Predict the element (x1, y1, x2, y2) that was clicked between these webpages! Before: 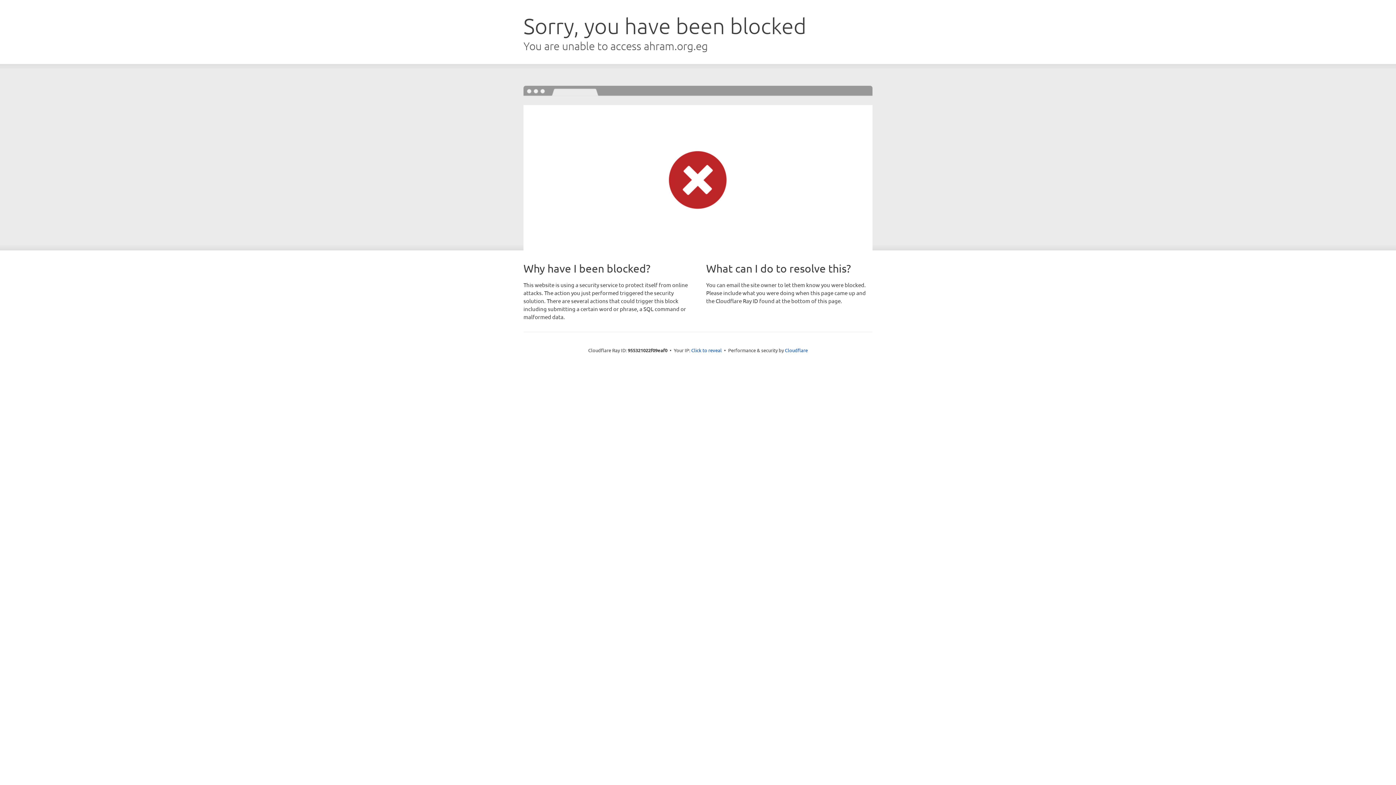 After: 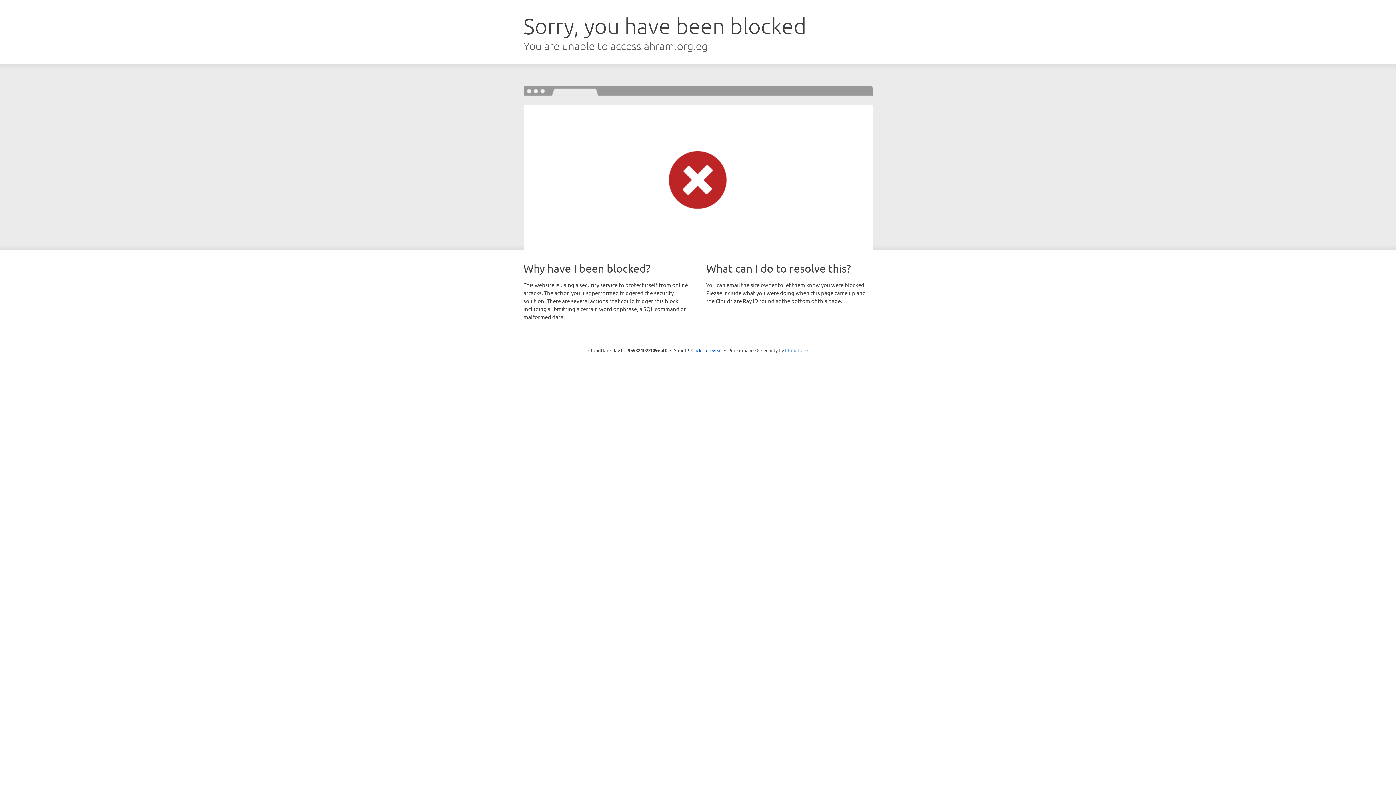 Action: bbox: (785, 347, 808, 353) label: Cloudflare